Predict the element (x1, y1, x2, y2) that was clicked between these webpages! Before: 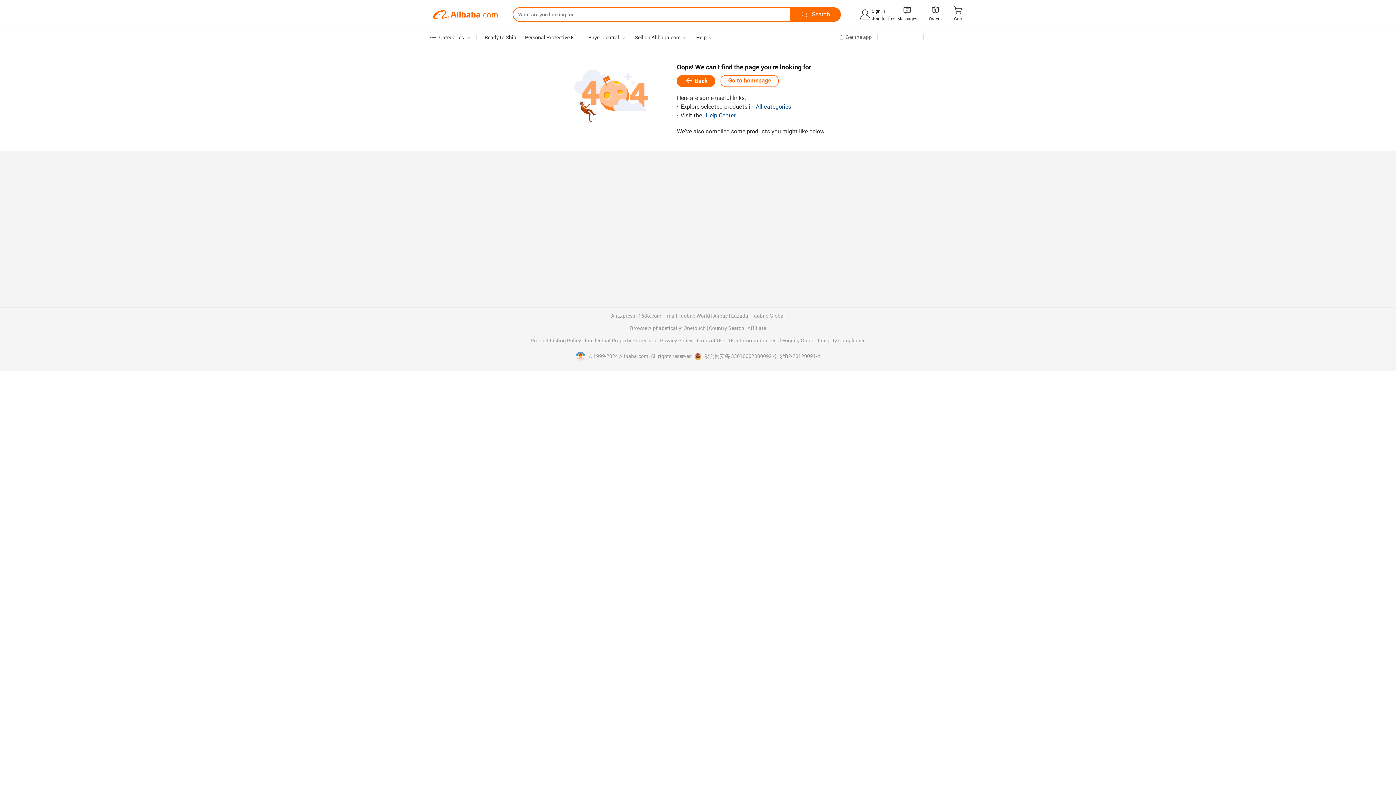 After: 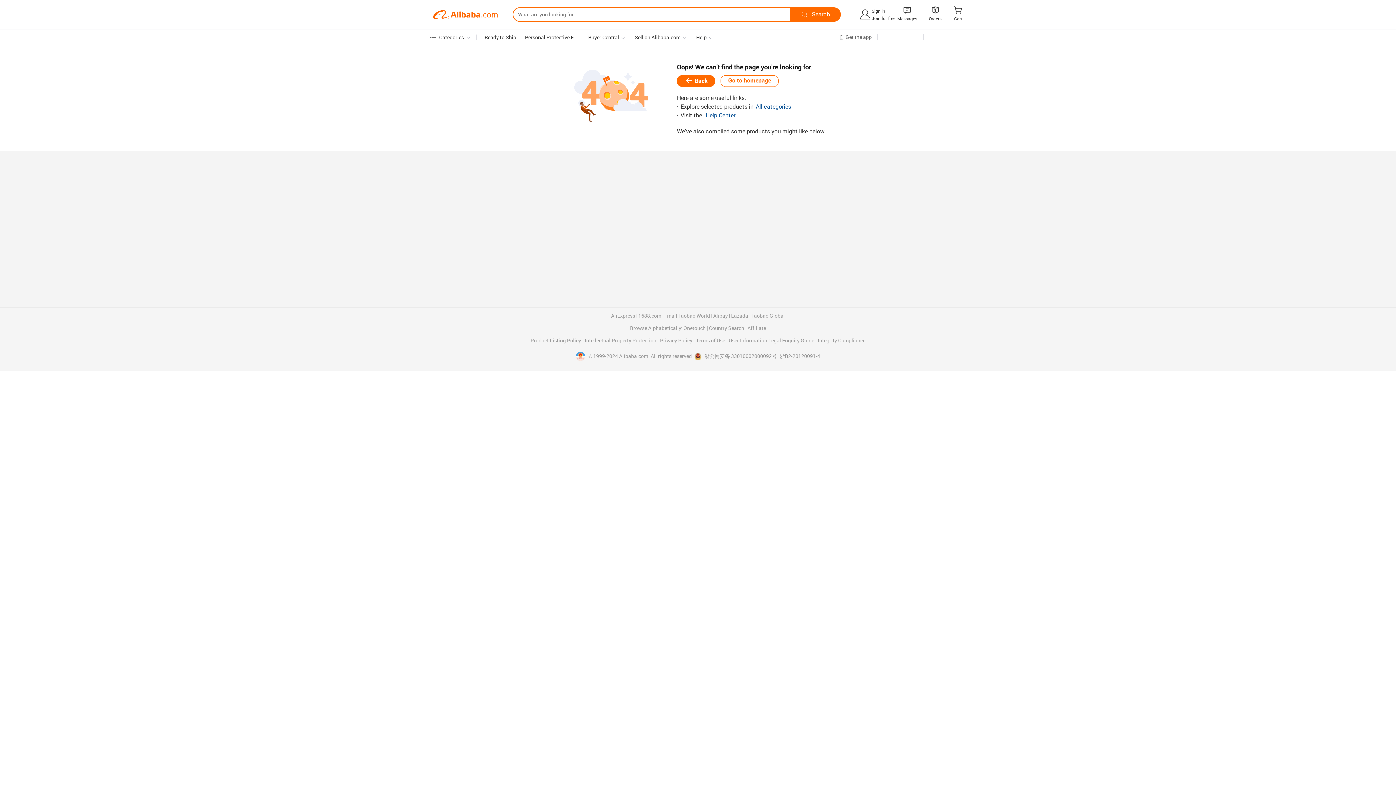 Action: label: 1688.com bbox: (638, 313, 661, 318)